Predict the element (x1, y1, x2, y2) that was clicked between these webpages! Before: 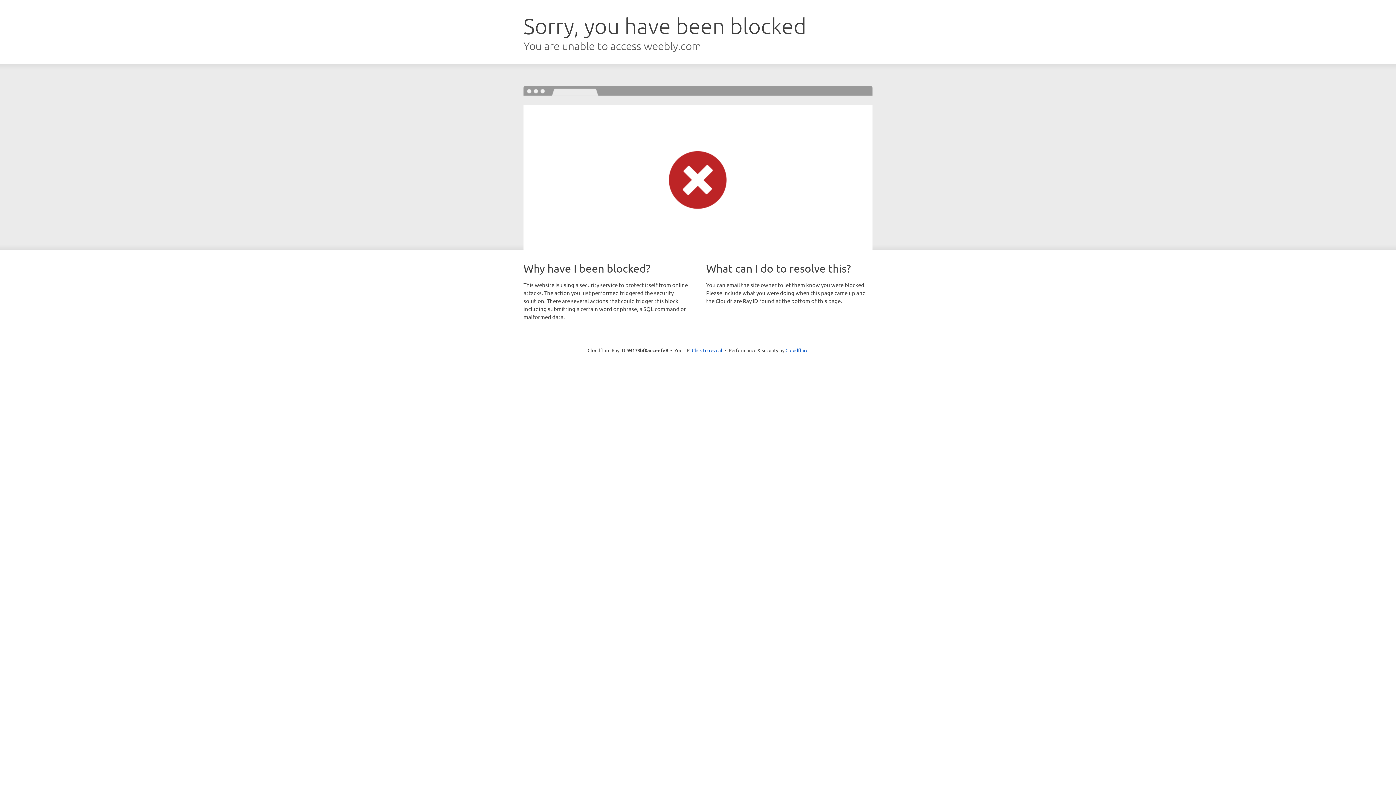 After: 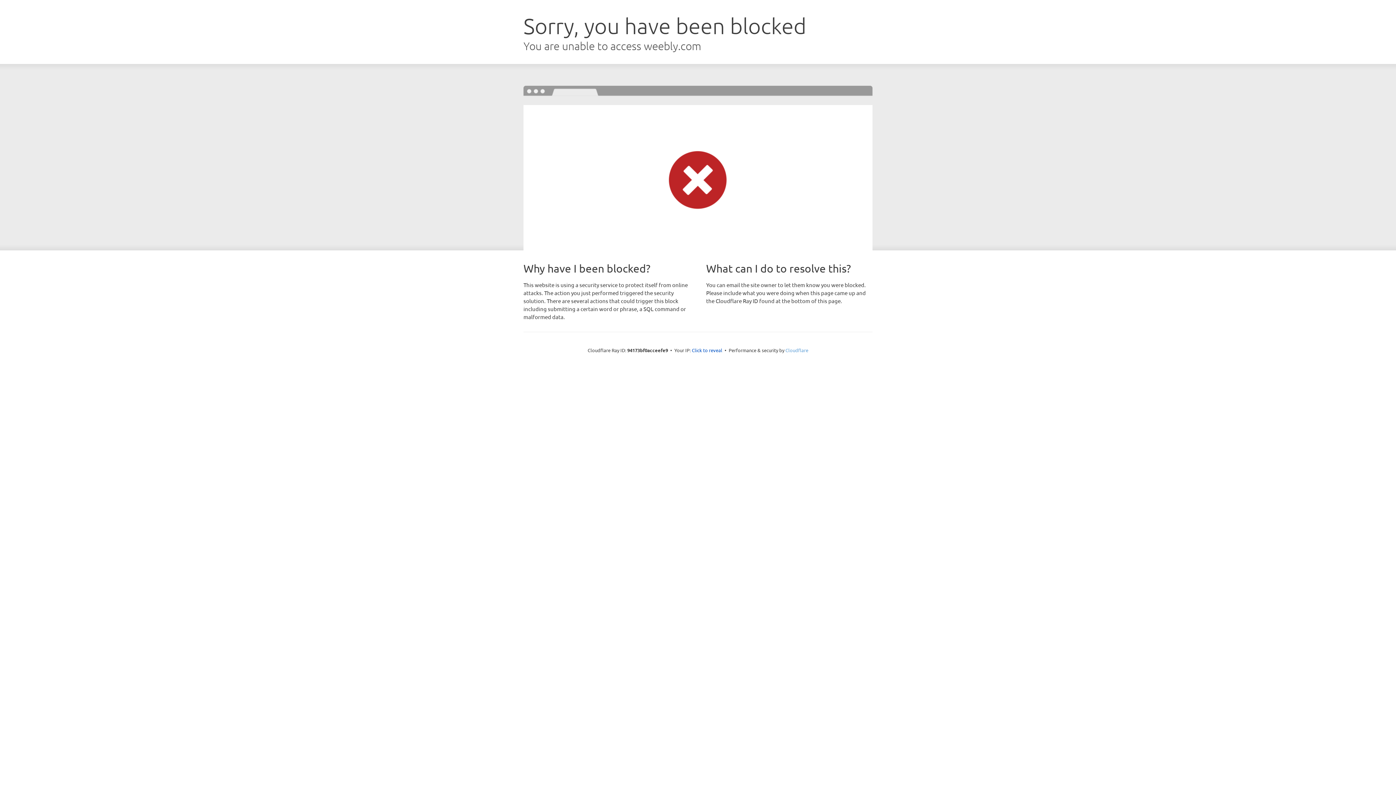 Action: bbox: (785, 347, 808, 353) label: Cloudflare